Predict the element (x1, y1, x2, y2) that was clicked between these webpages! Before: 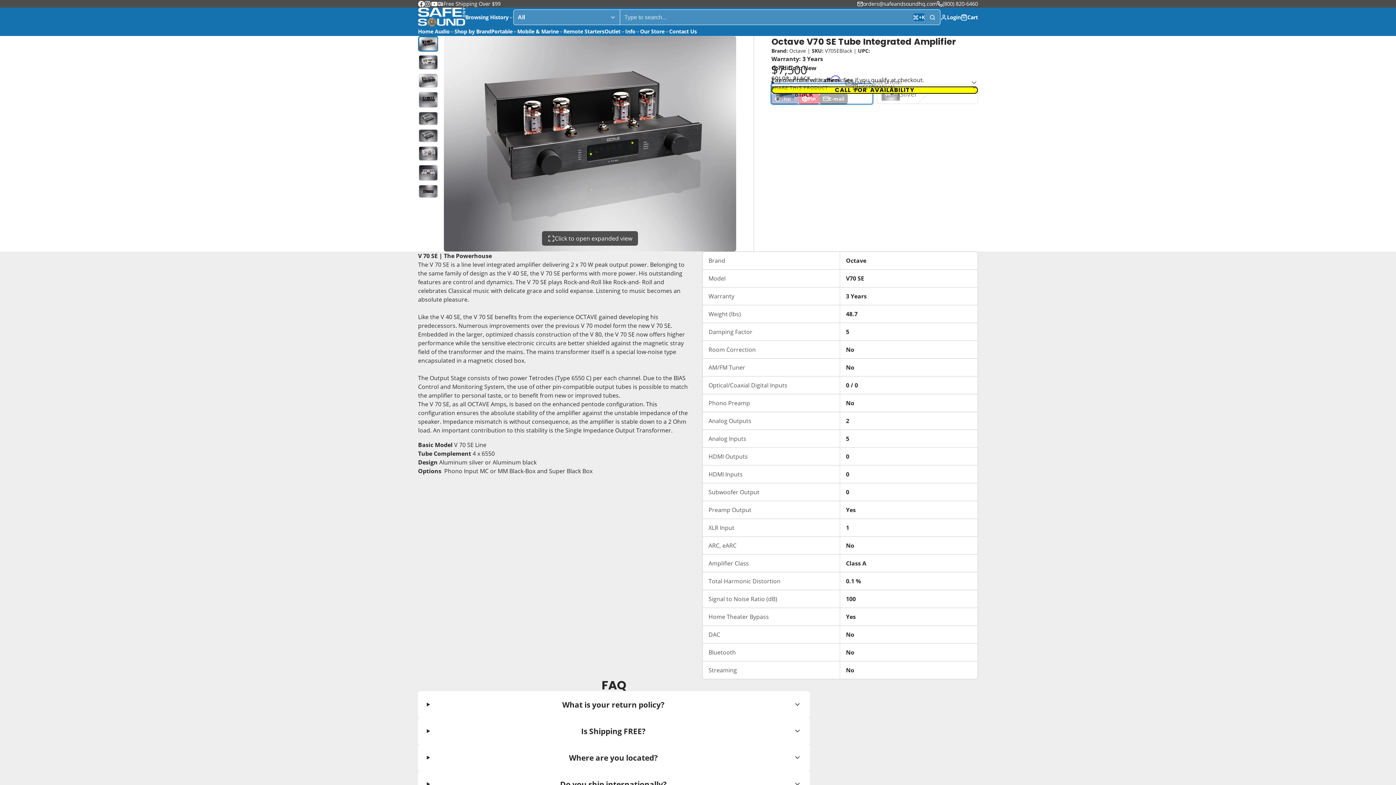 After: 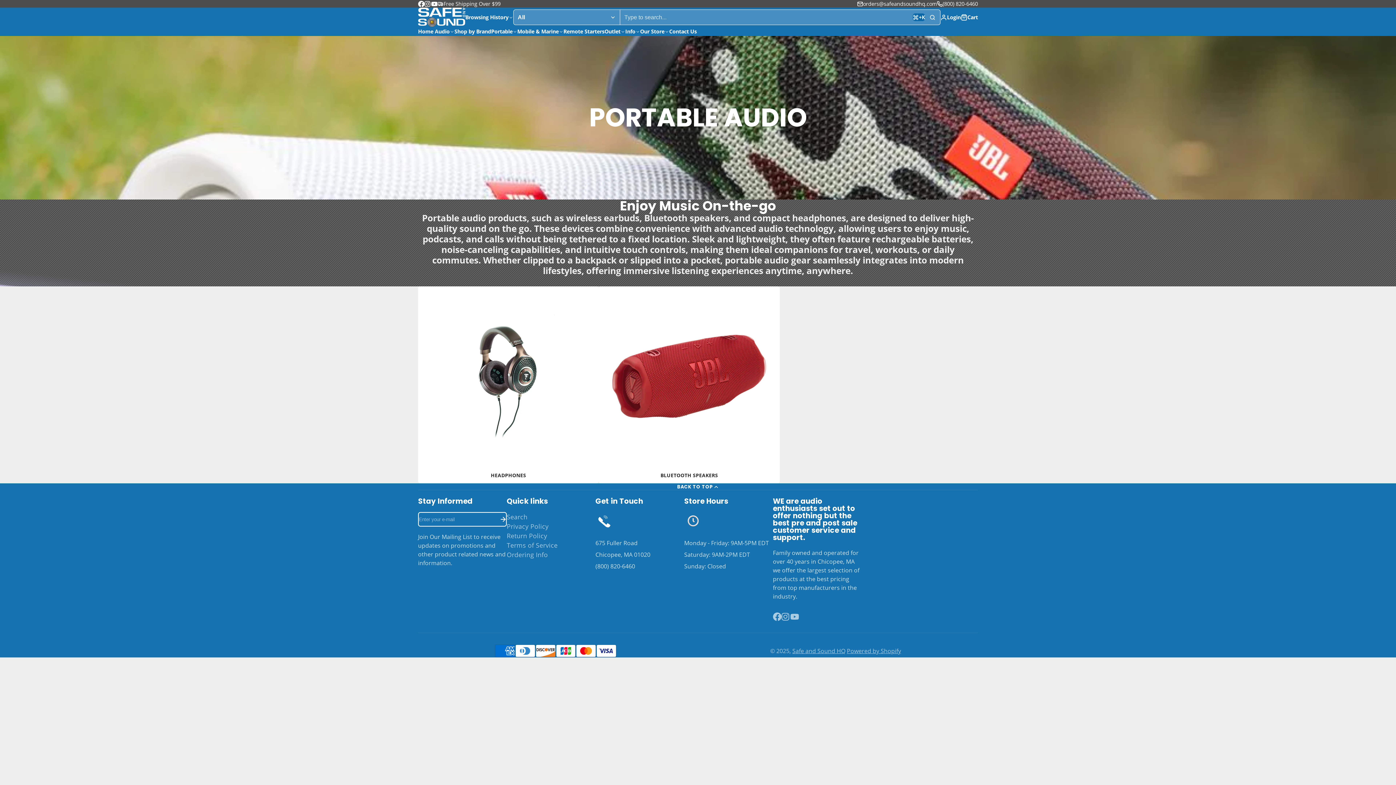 Action: bbox: (491, 26, 517, 36) label: Portable